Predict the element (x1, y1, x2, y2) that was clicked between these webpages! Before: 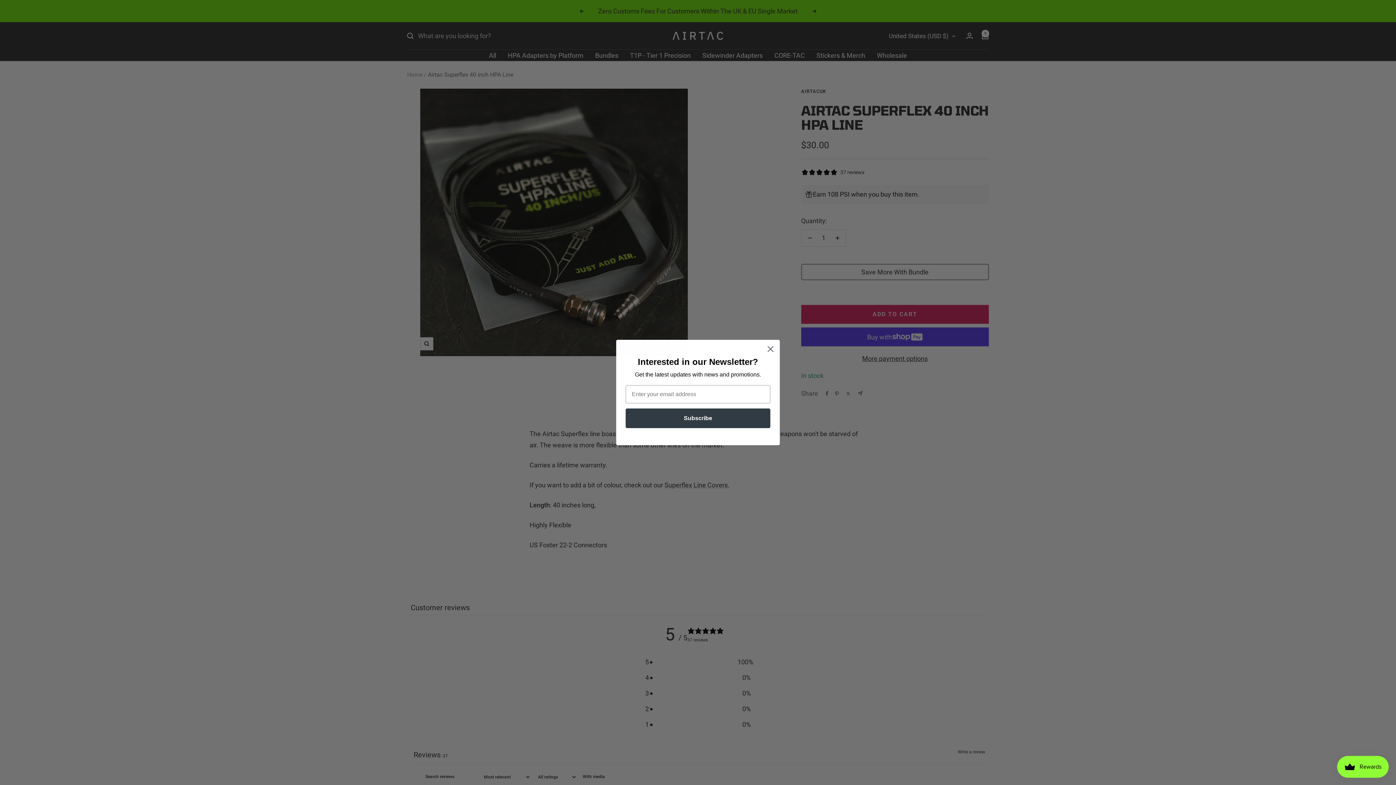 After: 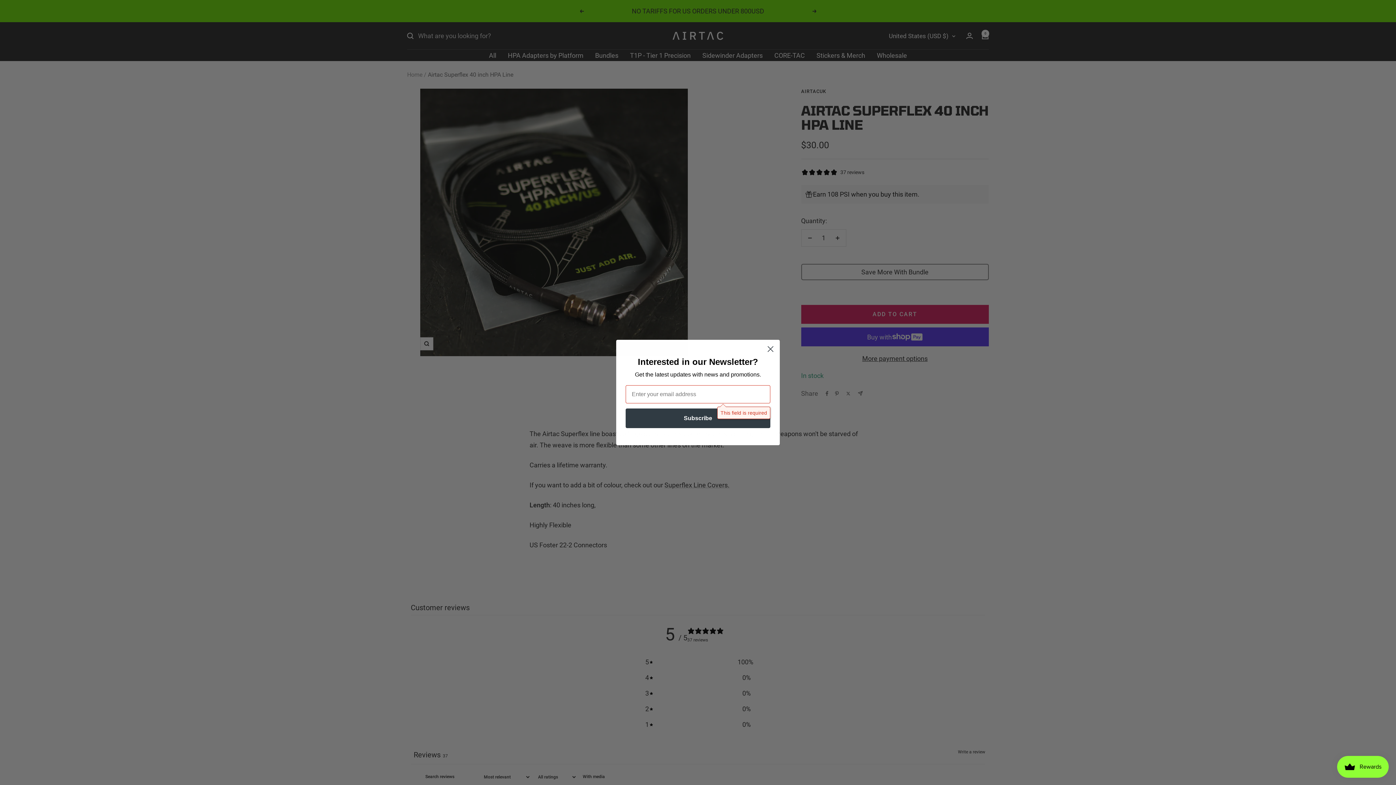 Action: label: Subscribe bbox: (625, 408, 770, 428)